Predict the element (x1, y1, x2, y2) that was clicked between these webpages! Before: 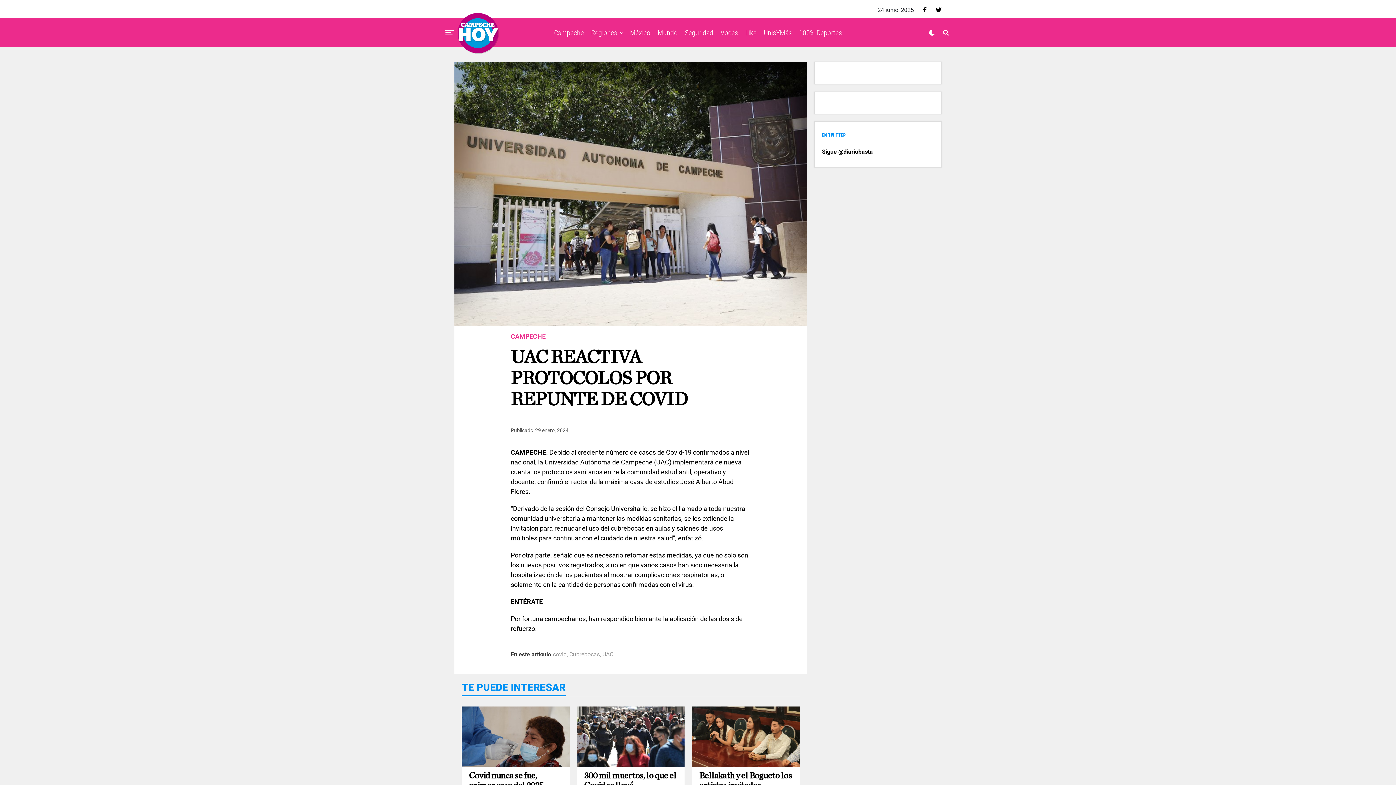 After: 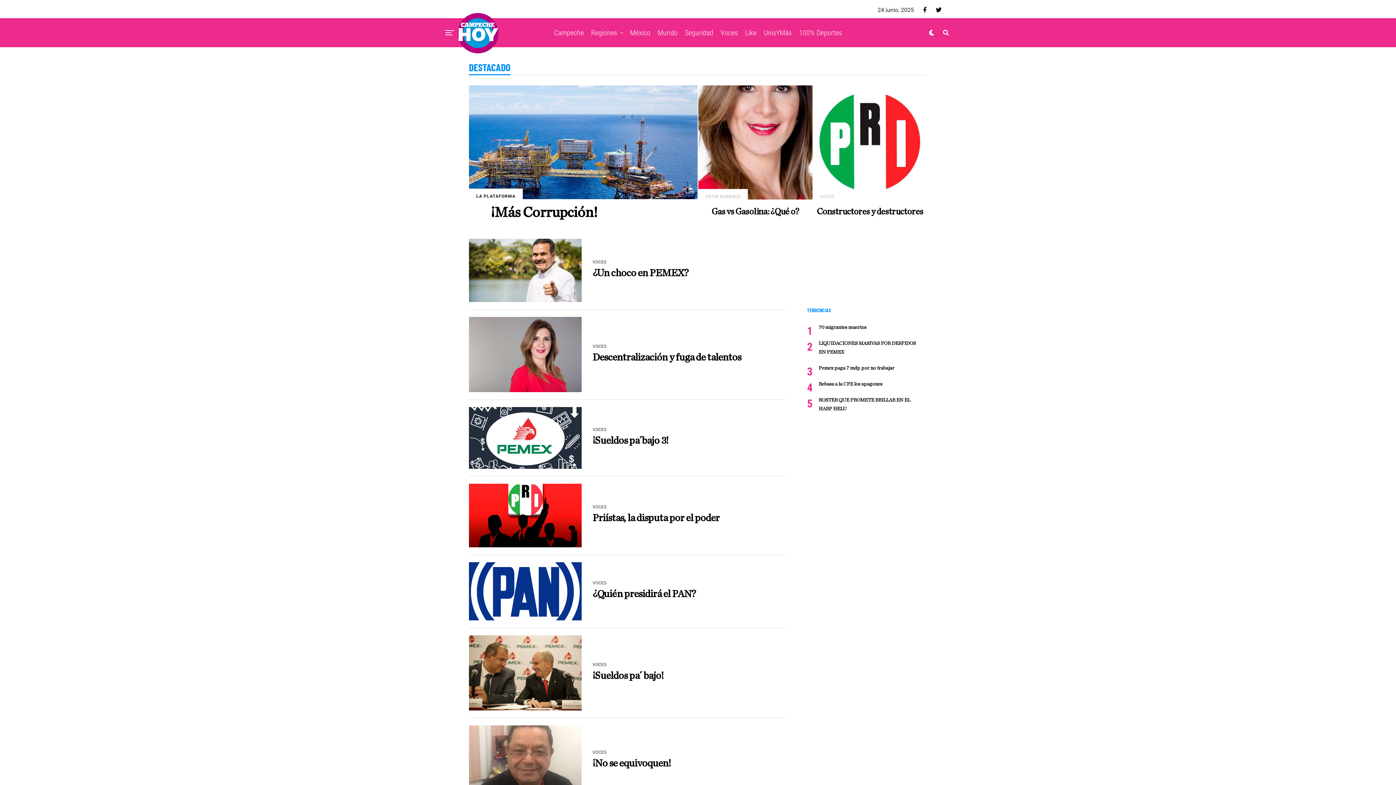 Action: bbox: (717, 18, 741, 47) label: Voces